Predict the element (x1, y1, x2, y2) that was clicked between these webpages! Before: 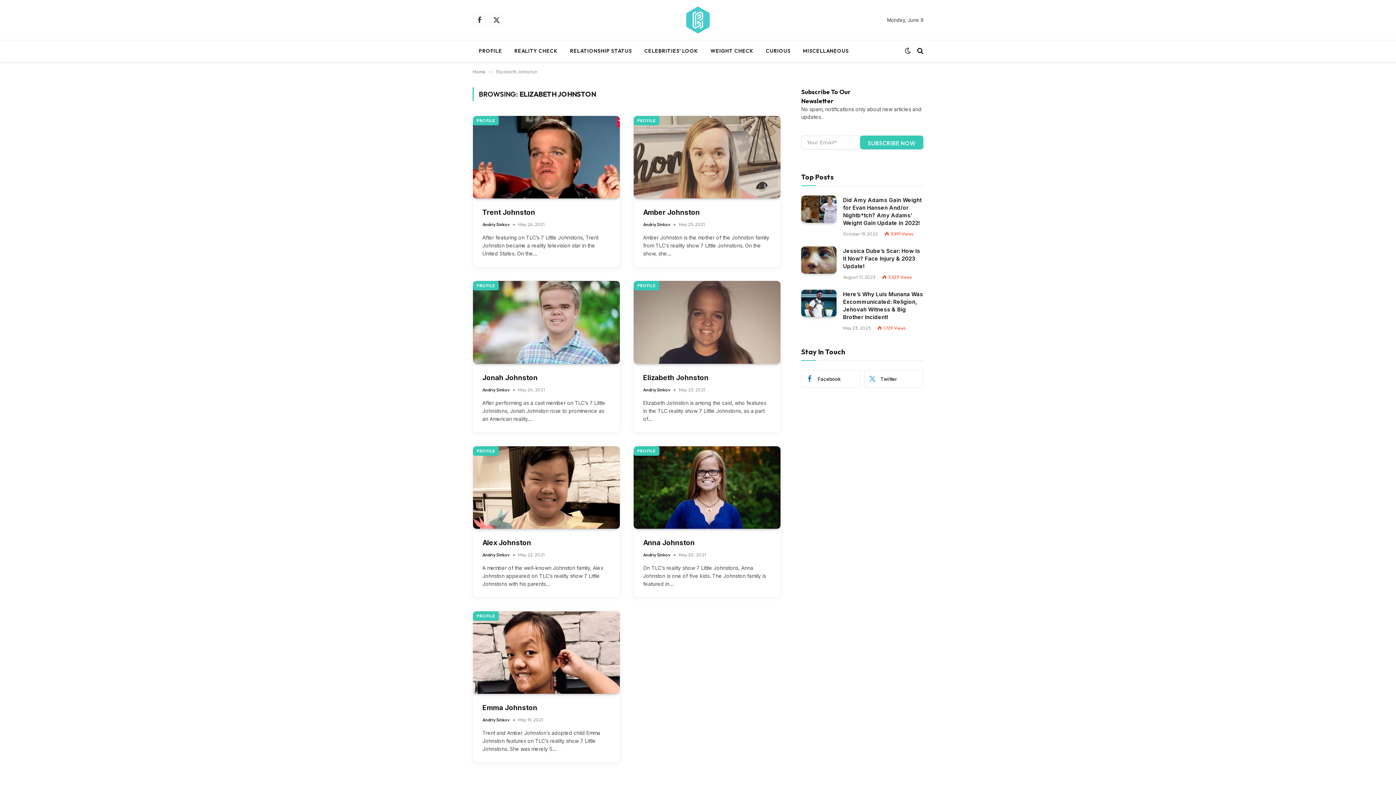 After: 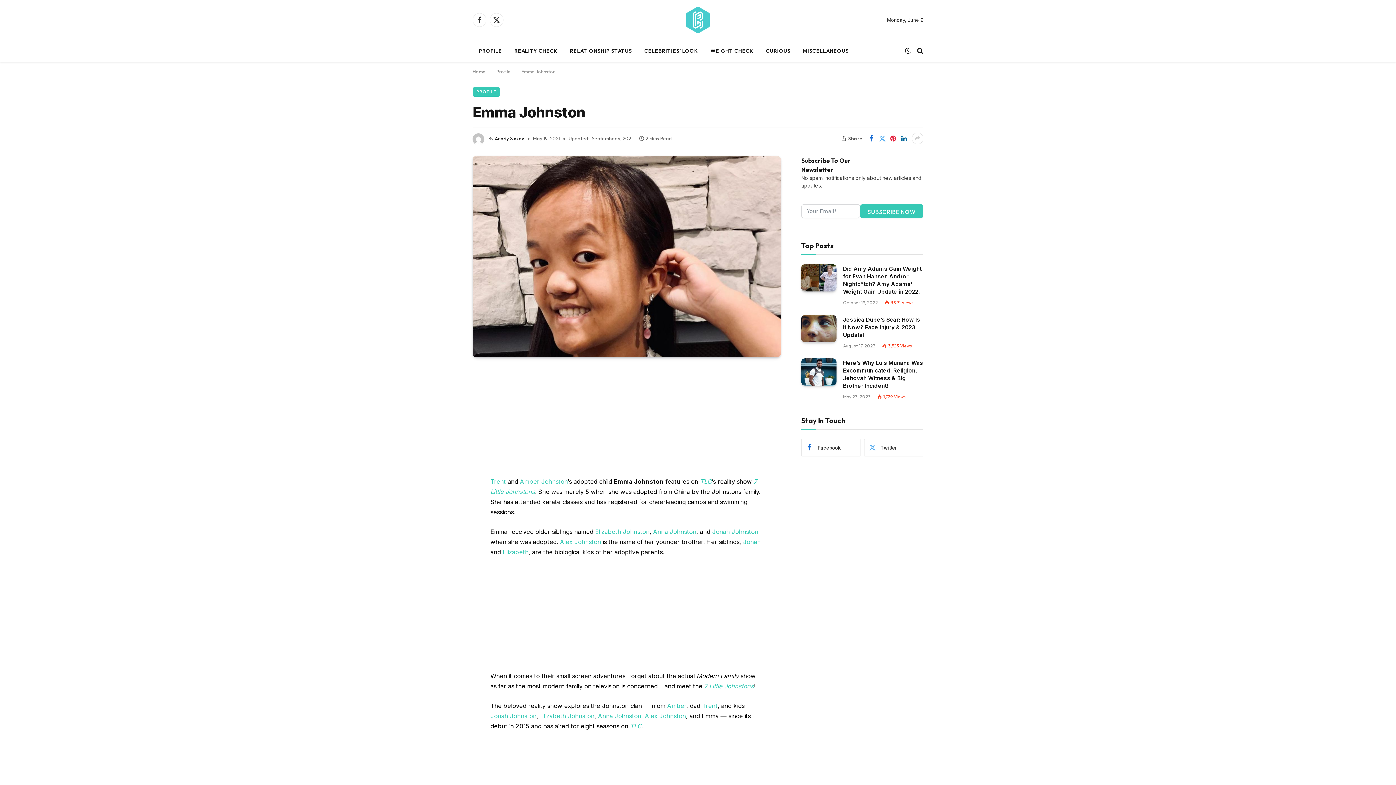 Action: bbox: (482, 703, 610, 713) label: Emma Johnston